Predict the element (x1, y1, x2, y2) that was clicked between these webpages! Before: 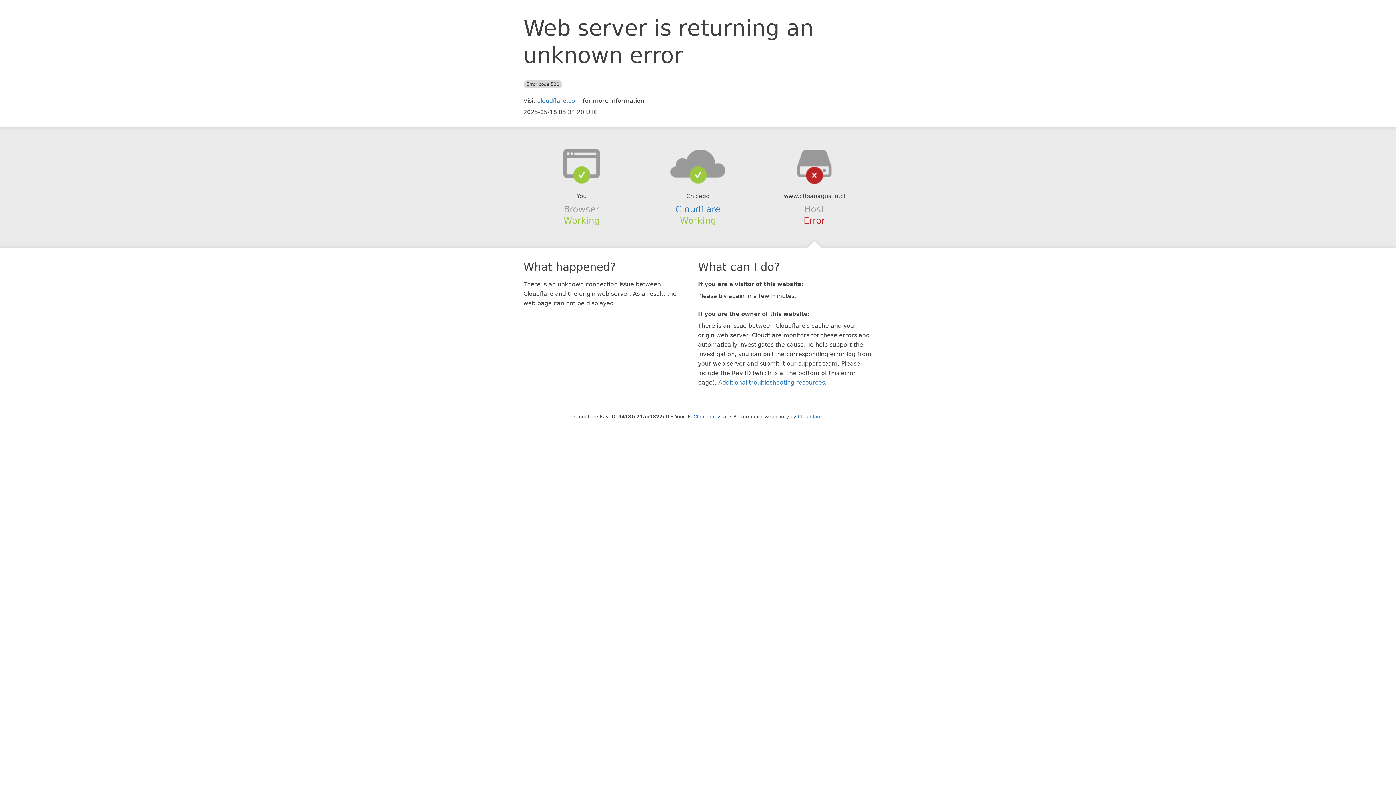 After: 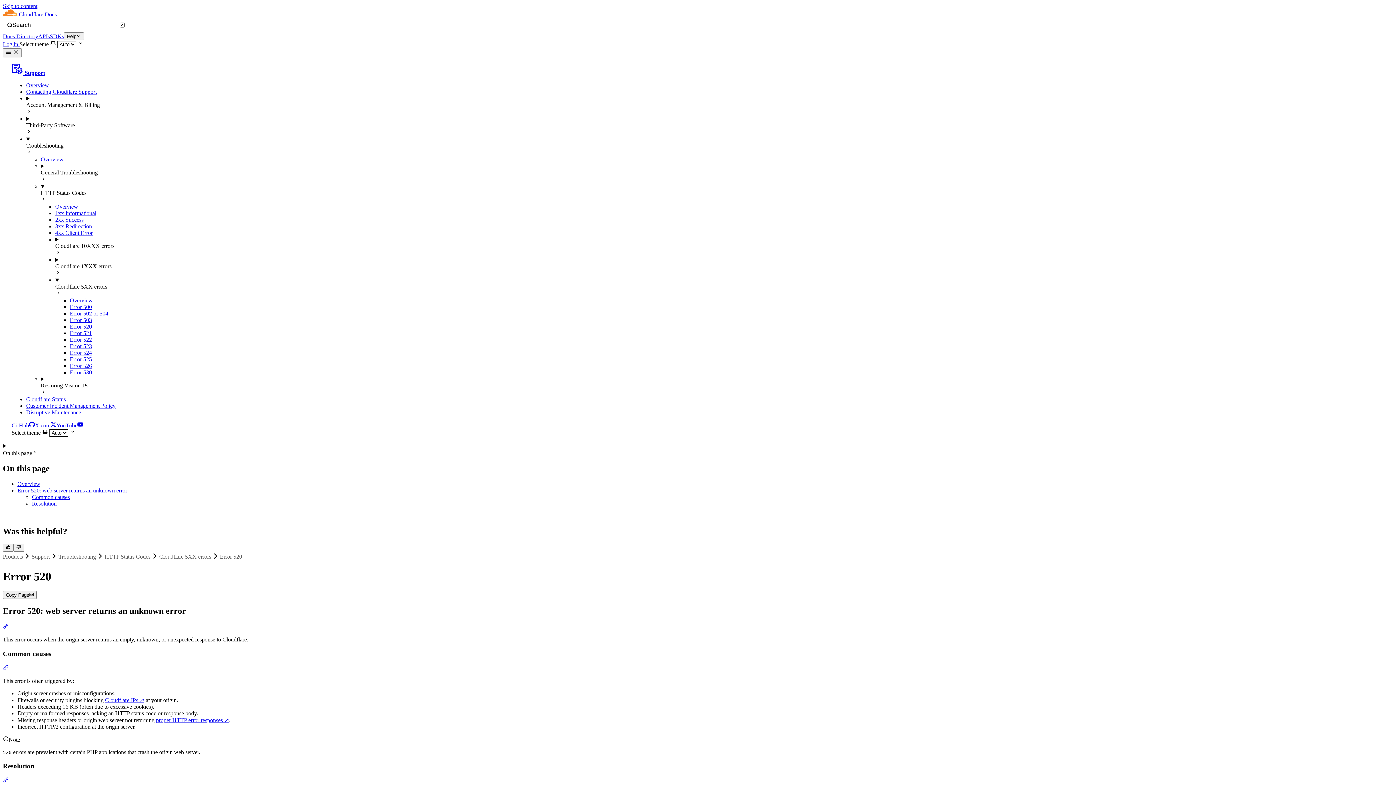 Action: label: Additional troubleshooting resources bbox: (718, 379, 825, 386)